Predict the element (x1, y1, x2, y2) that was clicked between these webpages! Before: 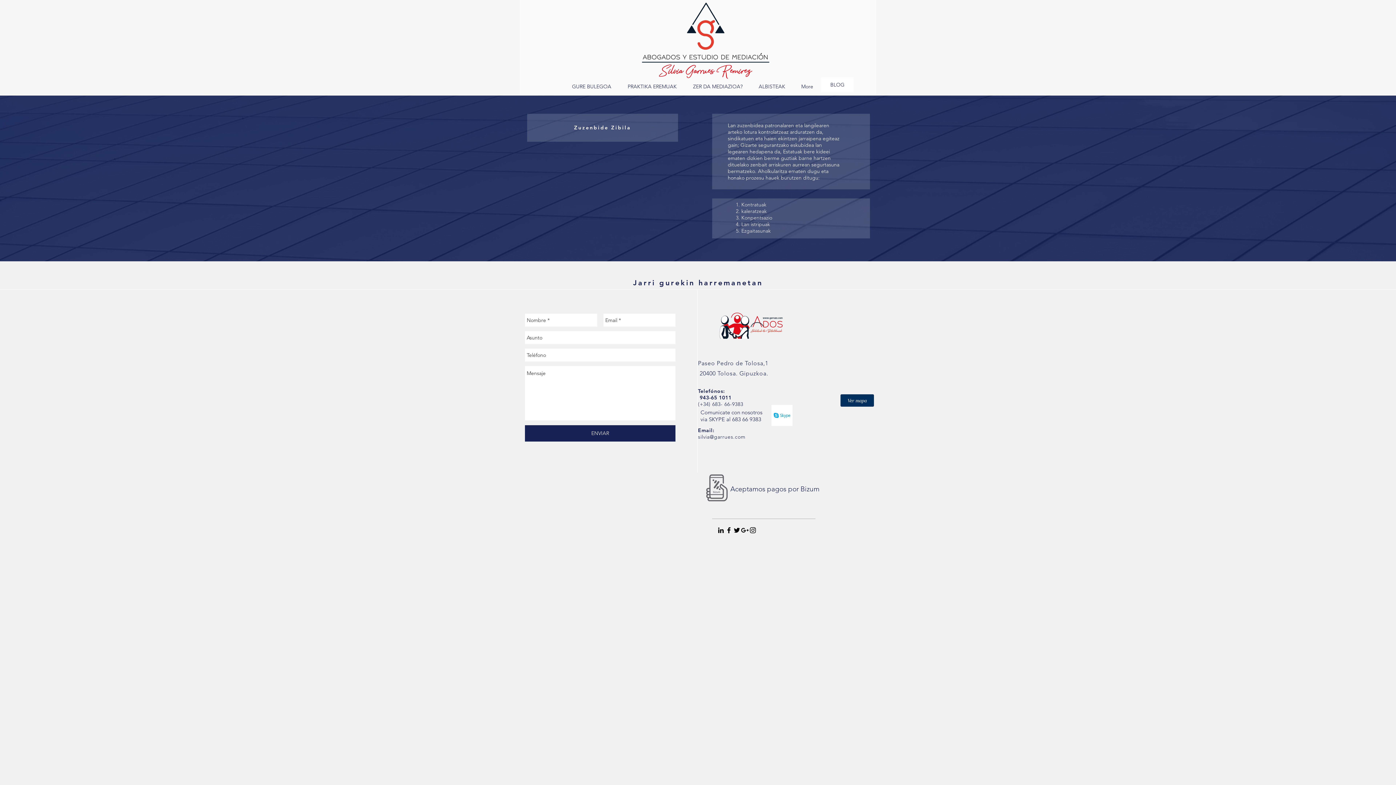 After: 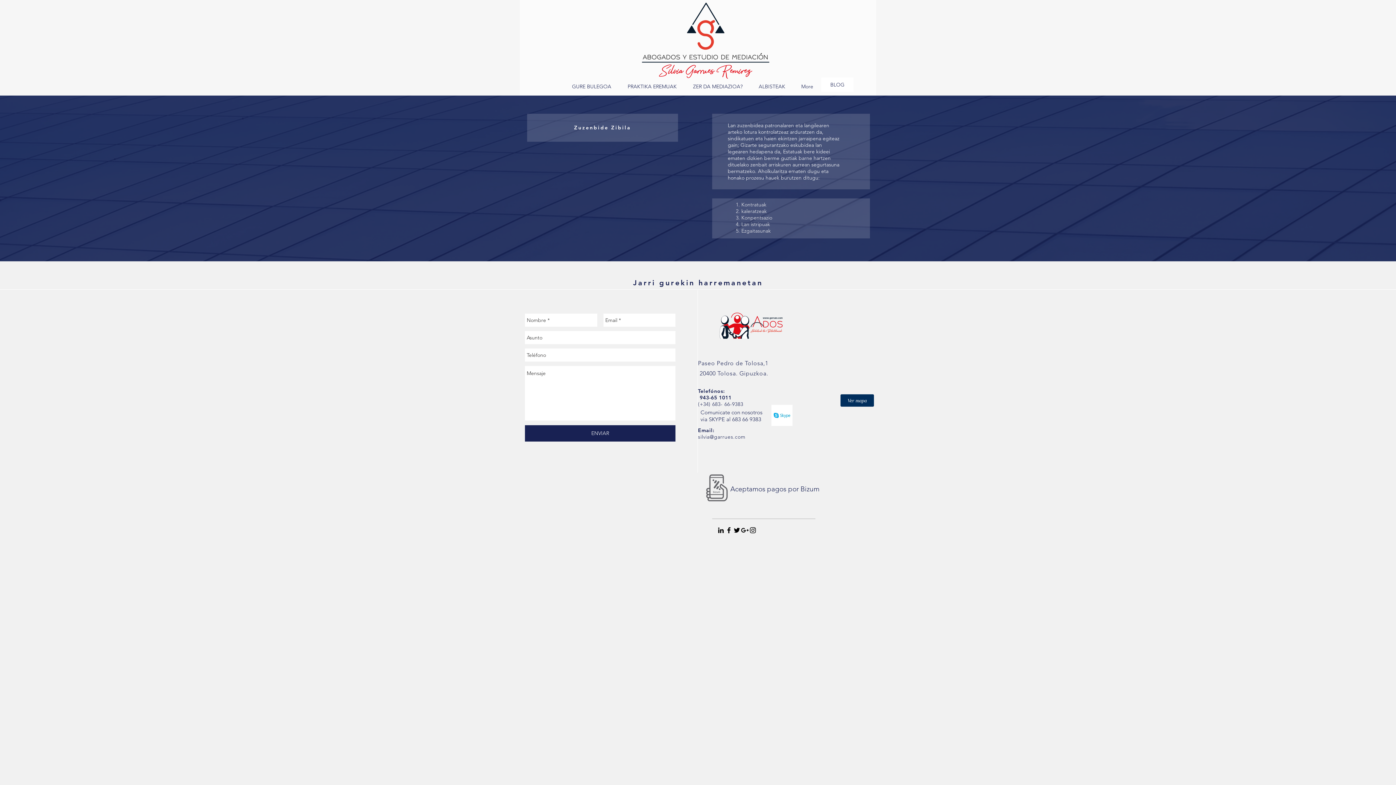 Action: label: Black Instagram Icon bbox: (749, 526, 757, 534)